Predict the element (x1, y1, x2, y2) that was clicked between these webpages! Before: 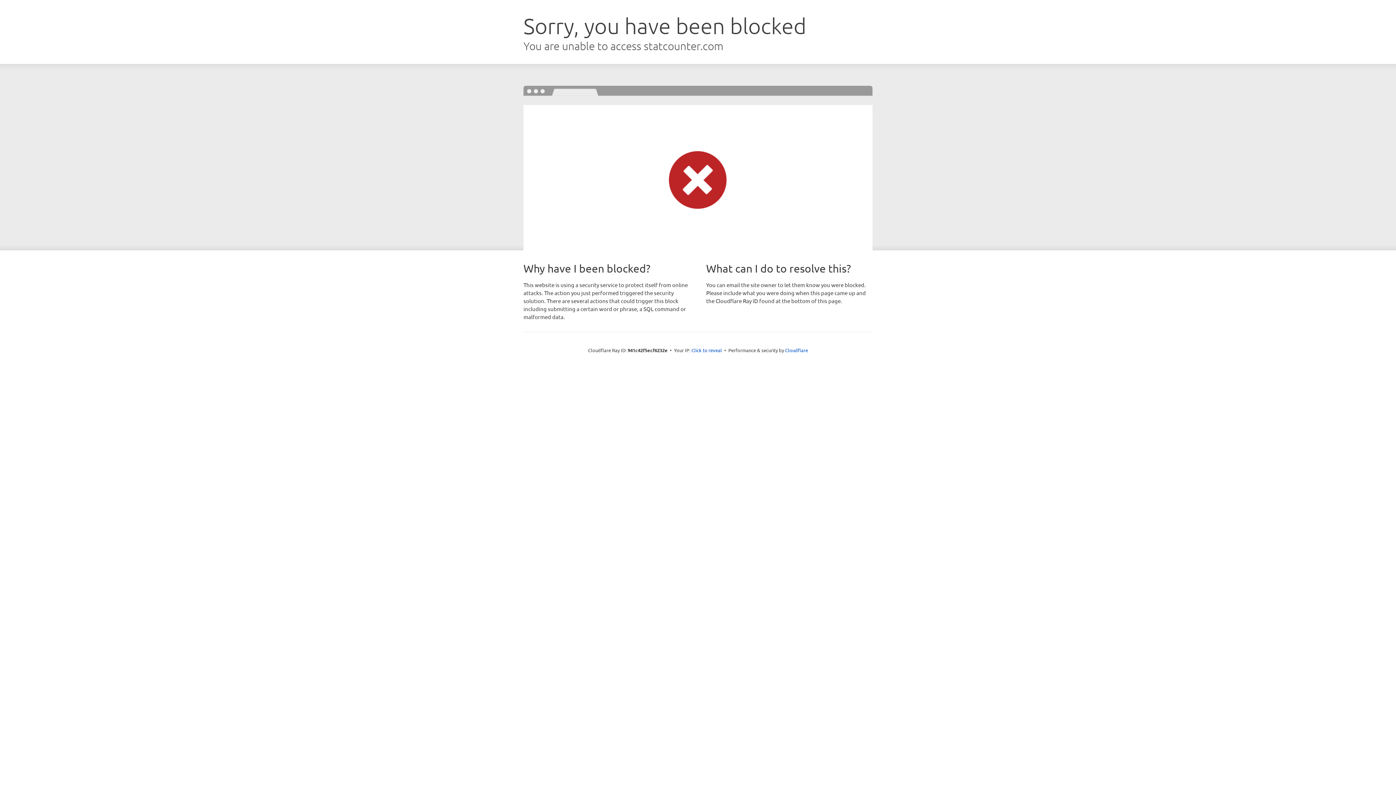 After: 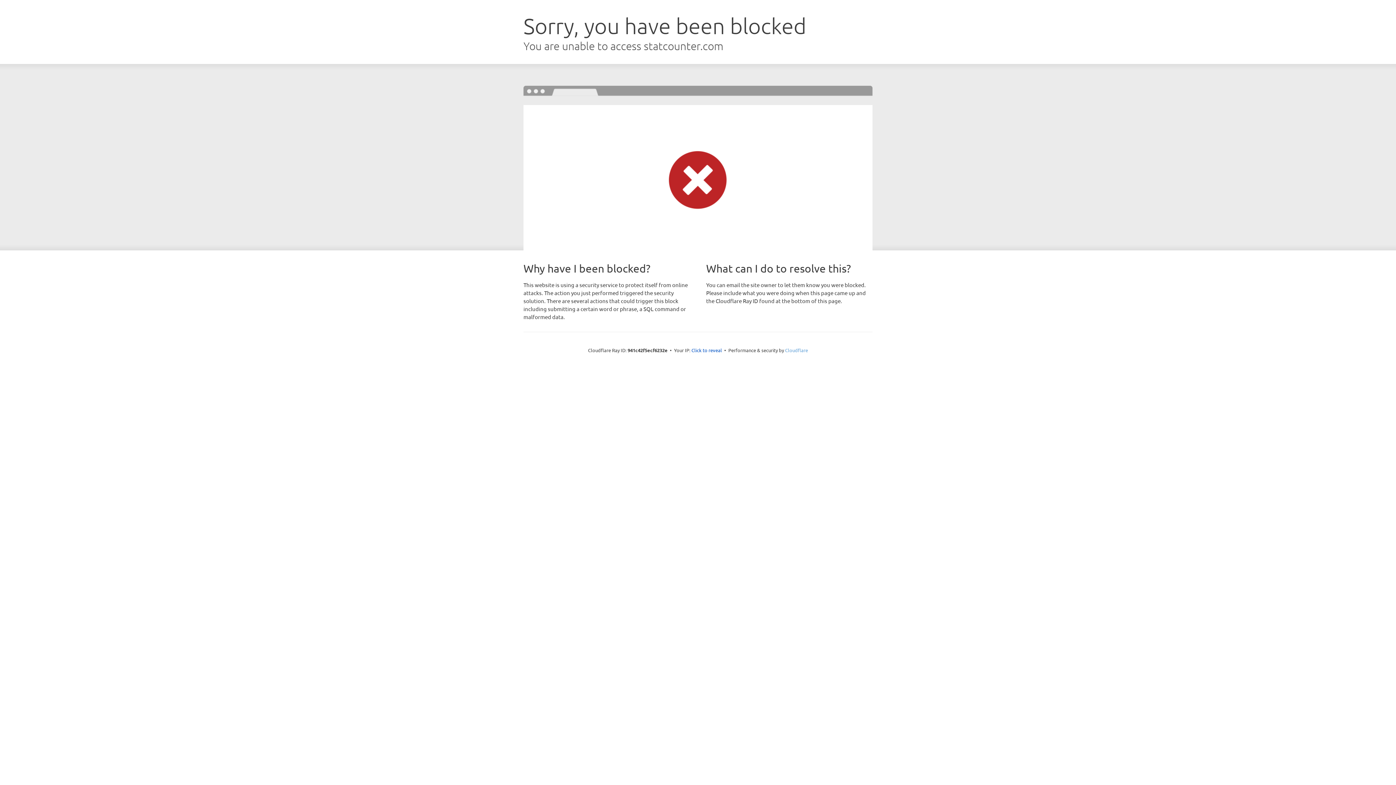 Action: label: Cloudflare bbox: (785, 347, 808, 353)